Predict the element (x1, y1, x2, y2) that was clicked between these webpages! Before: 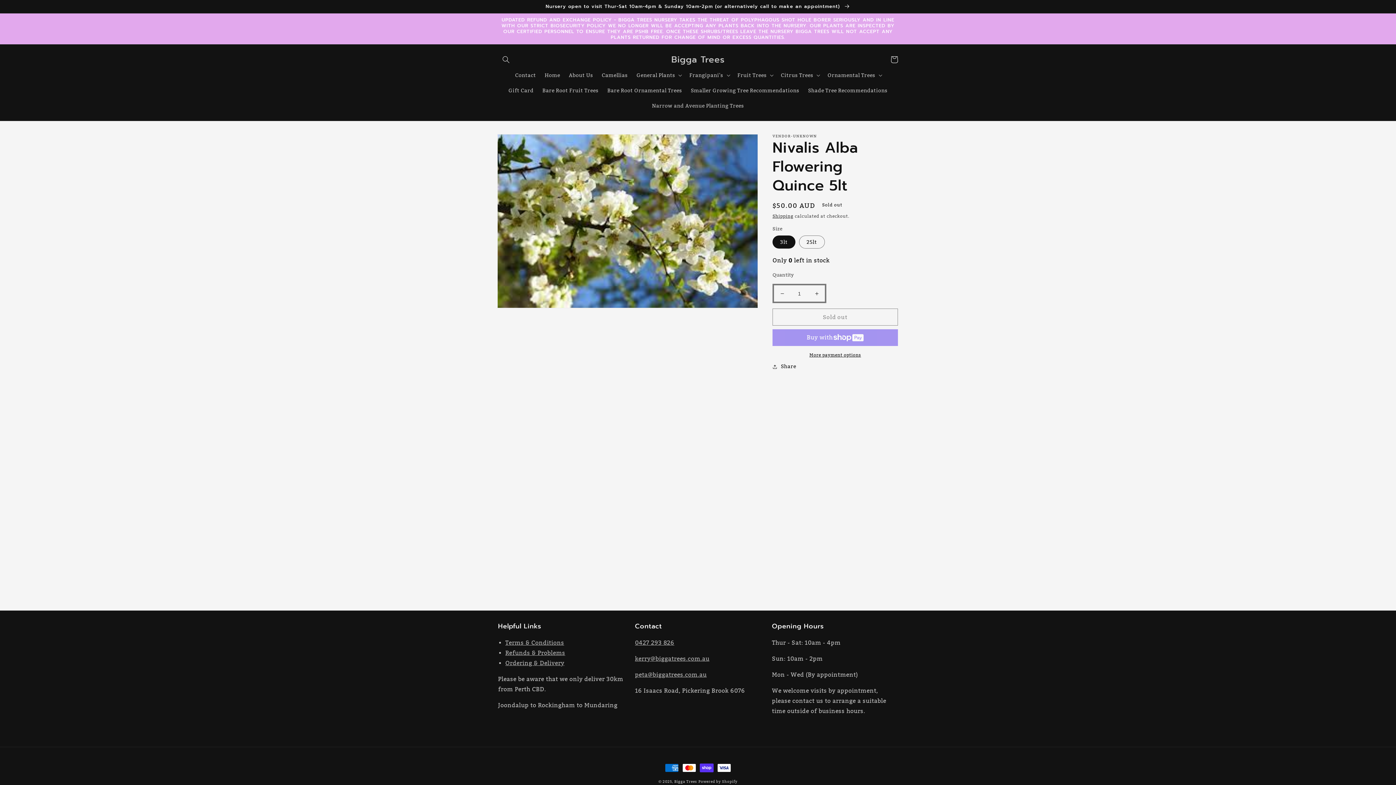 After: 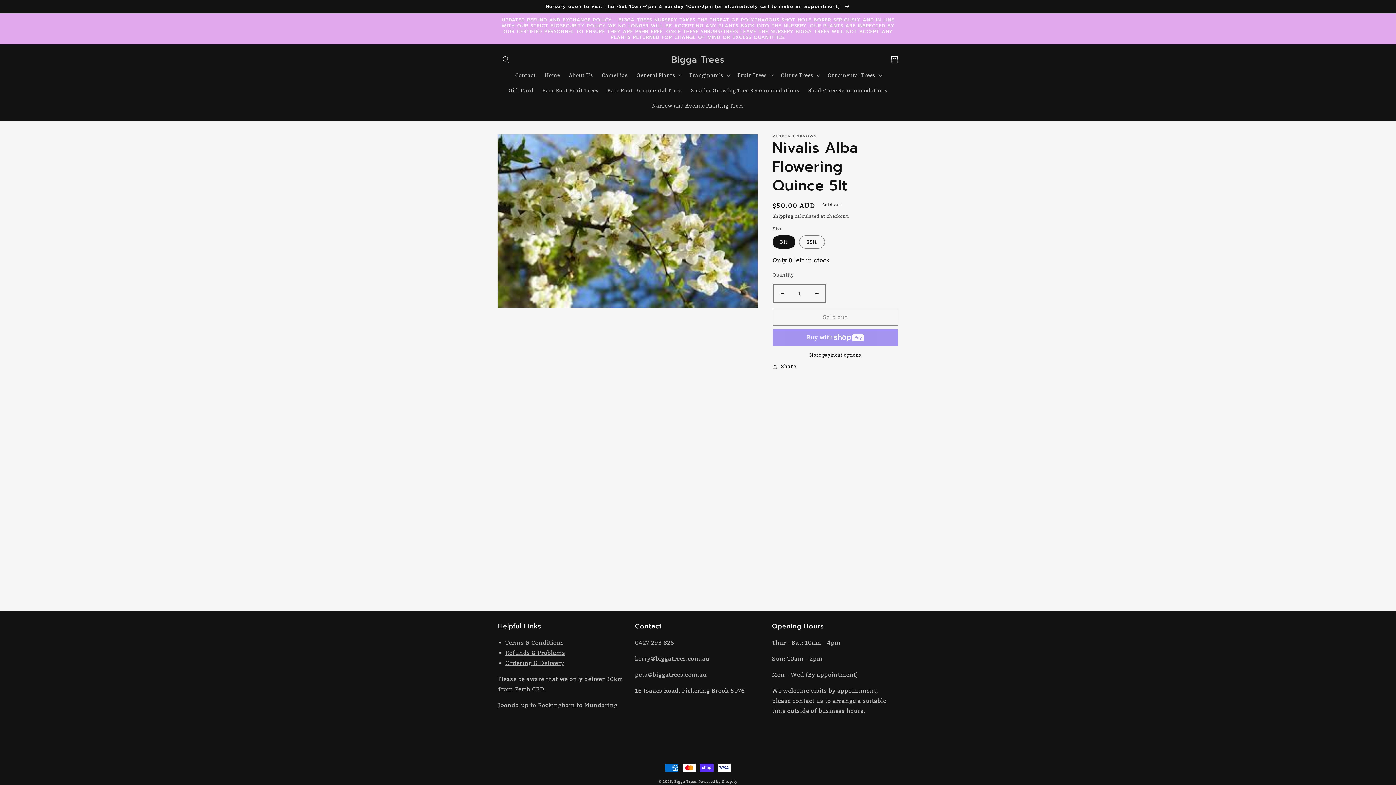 Action: label: More payment options bbox: (772, 352, 898, 358)